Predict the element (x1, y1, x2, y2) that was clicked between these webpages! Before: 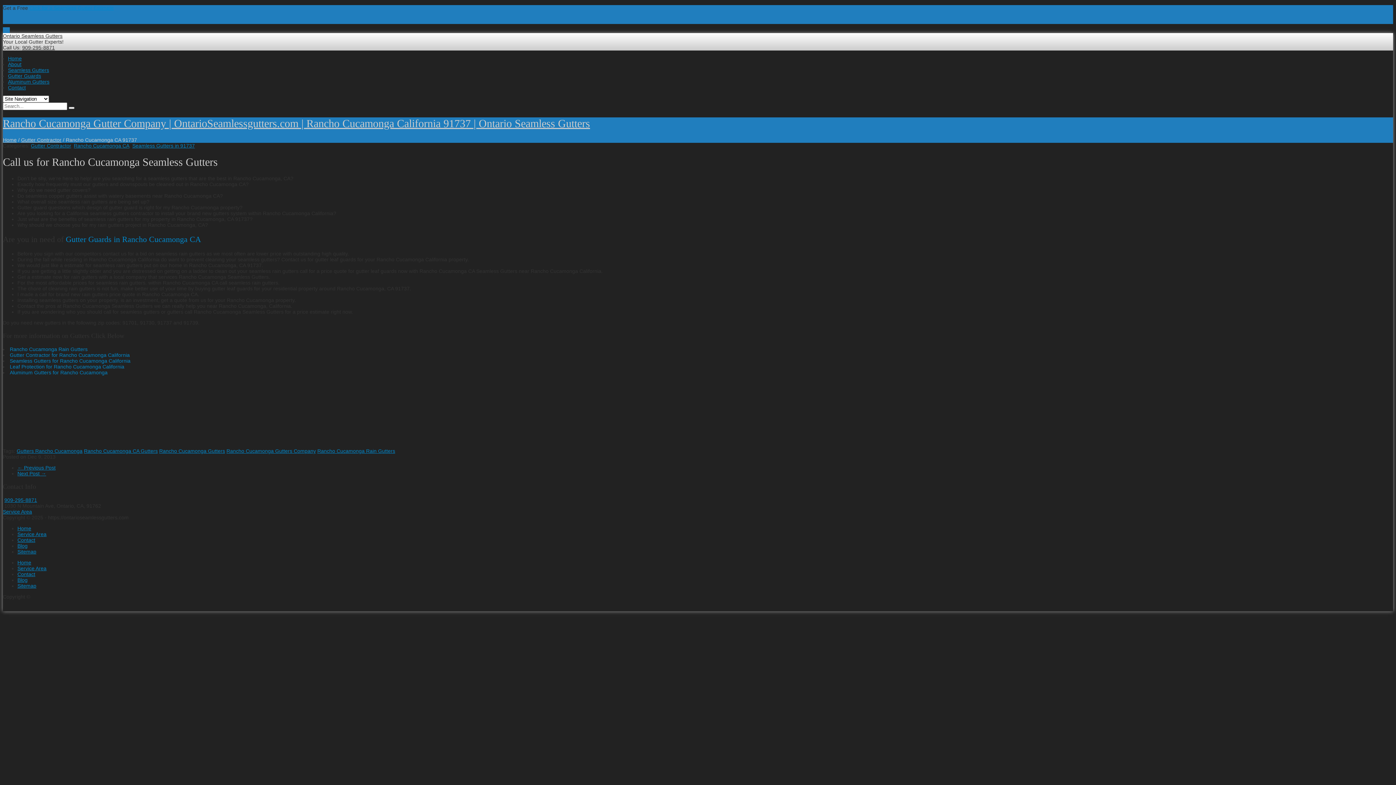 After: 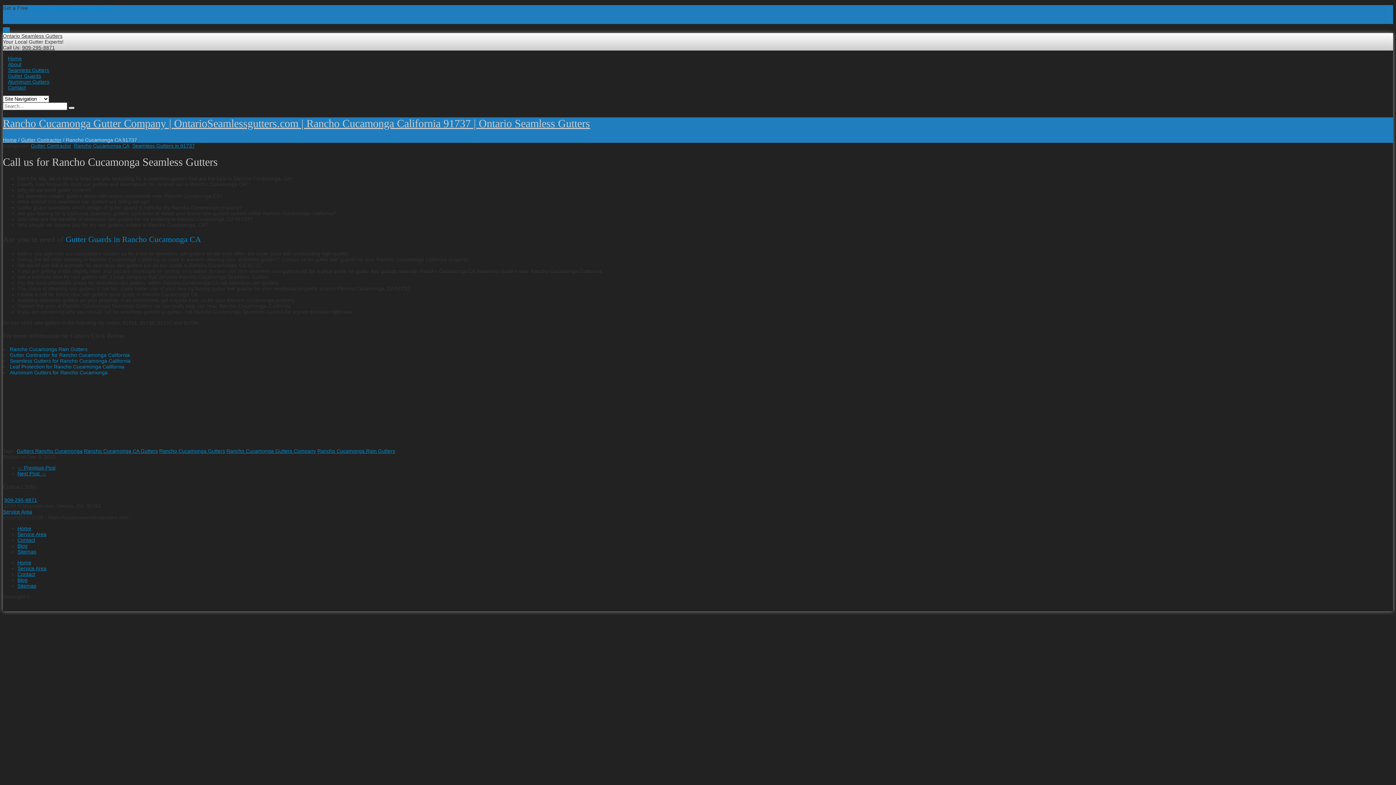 Action: bbox: (22, 44, 54, 50) label: 909-295-8871